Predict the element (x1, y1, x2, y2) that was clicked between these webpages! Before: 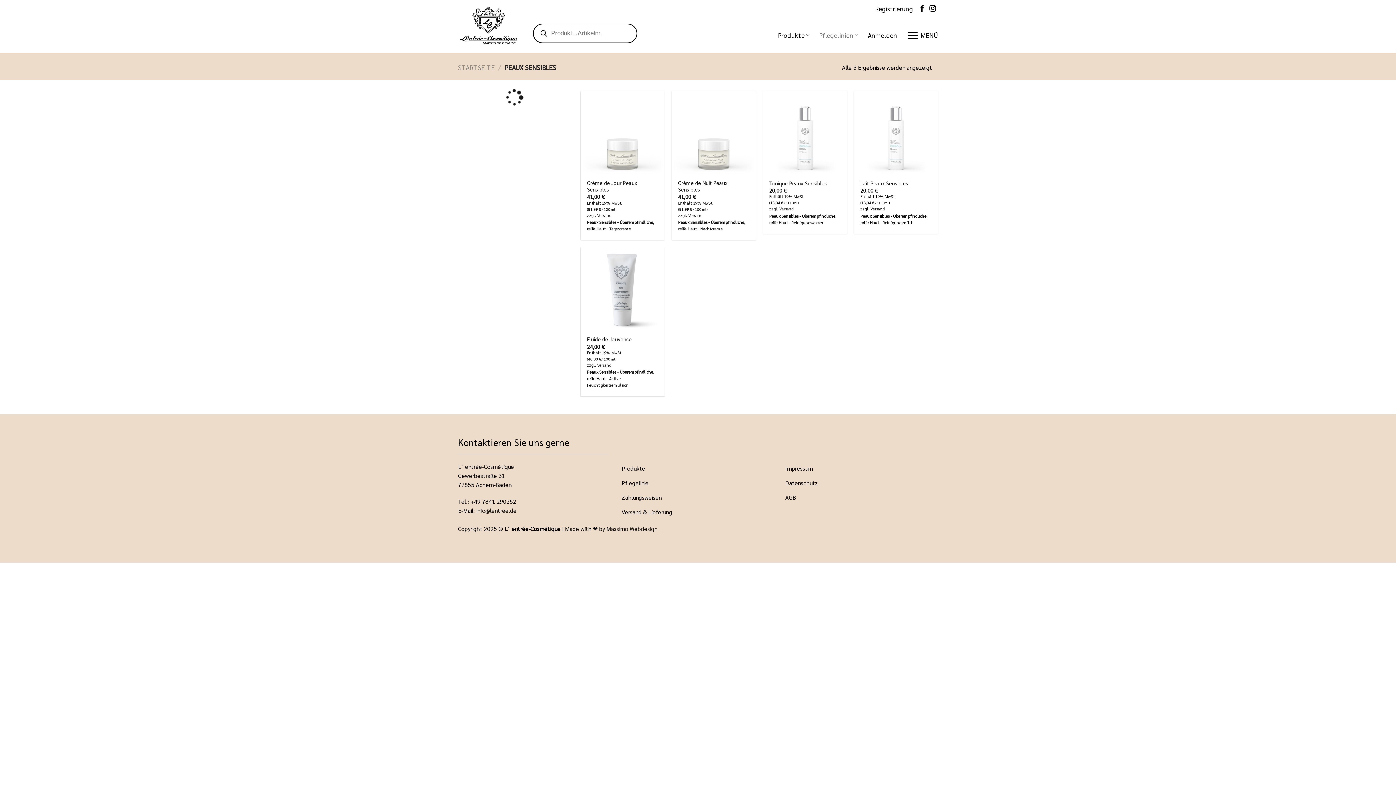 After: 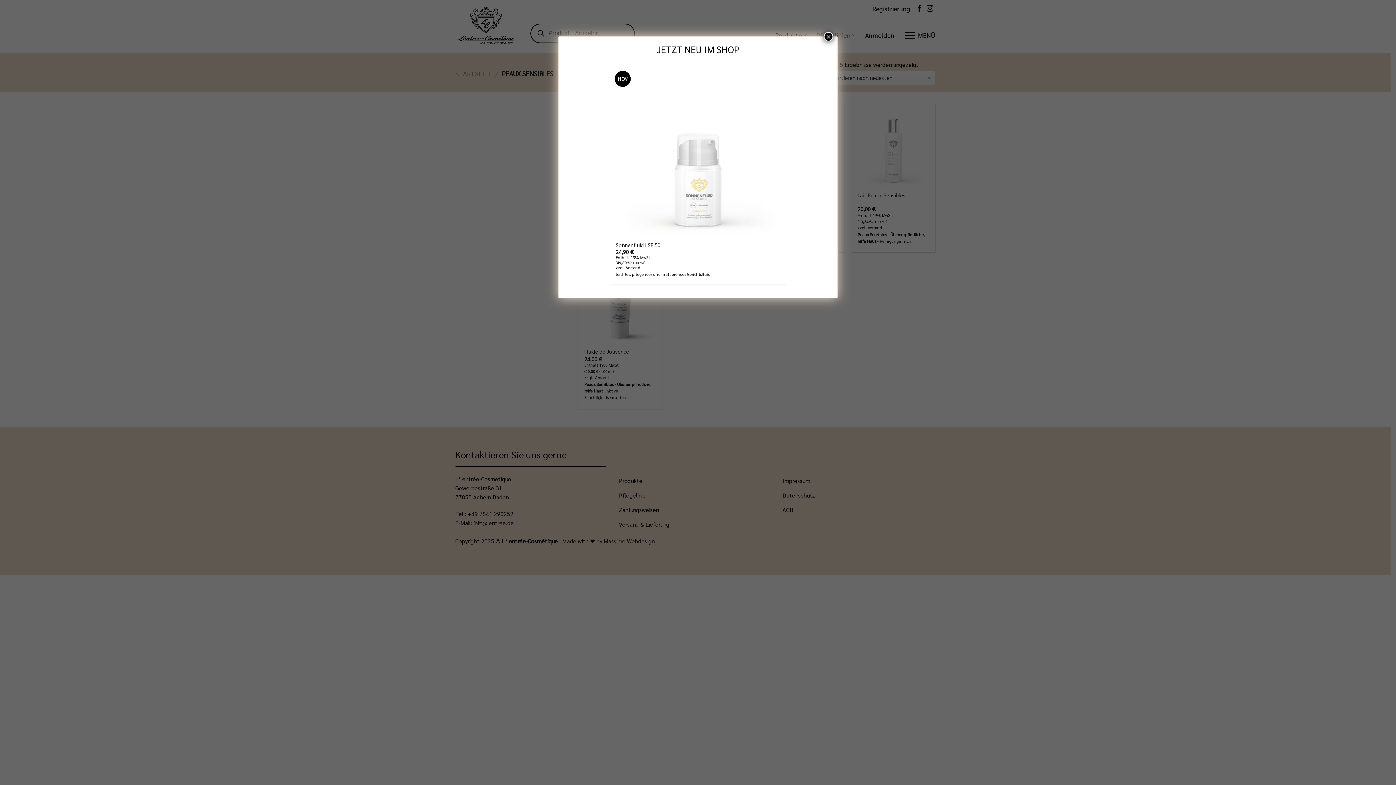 Action: bbox: (597, 363, 611, 368) label: Versand